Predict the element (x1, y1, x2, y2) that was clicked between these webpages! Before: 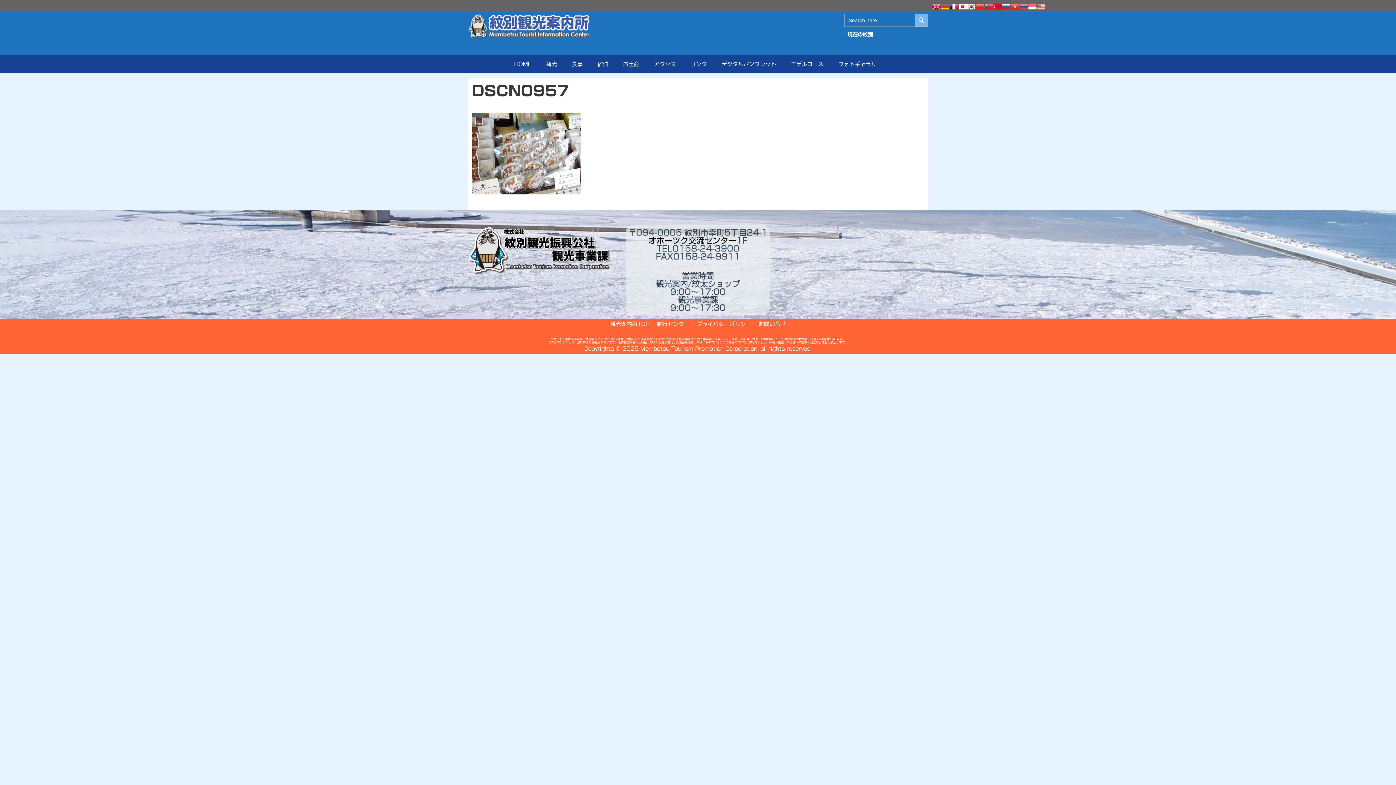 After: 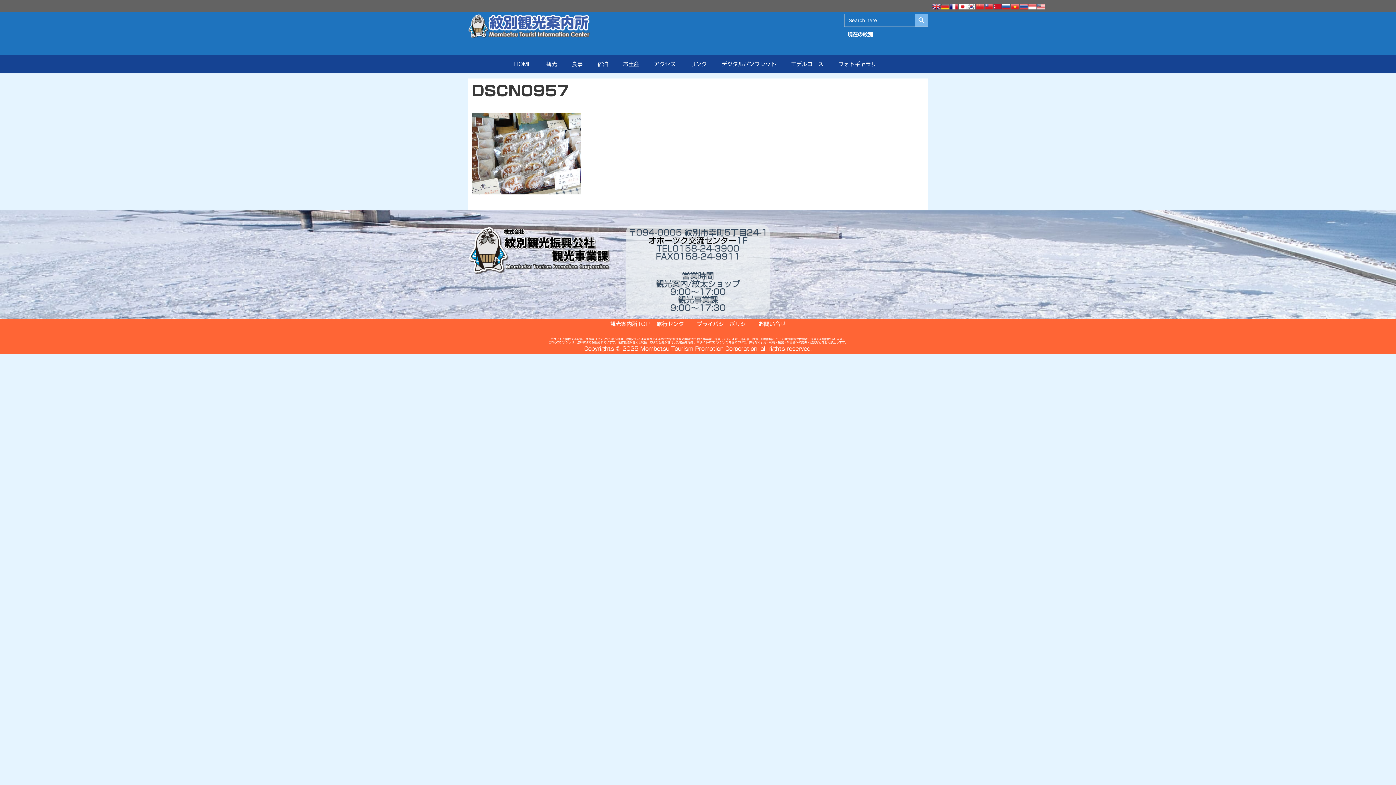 Action: bbox: (1011, 3, 1019, 9)